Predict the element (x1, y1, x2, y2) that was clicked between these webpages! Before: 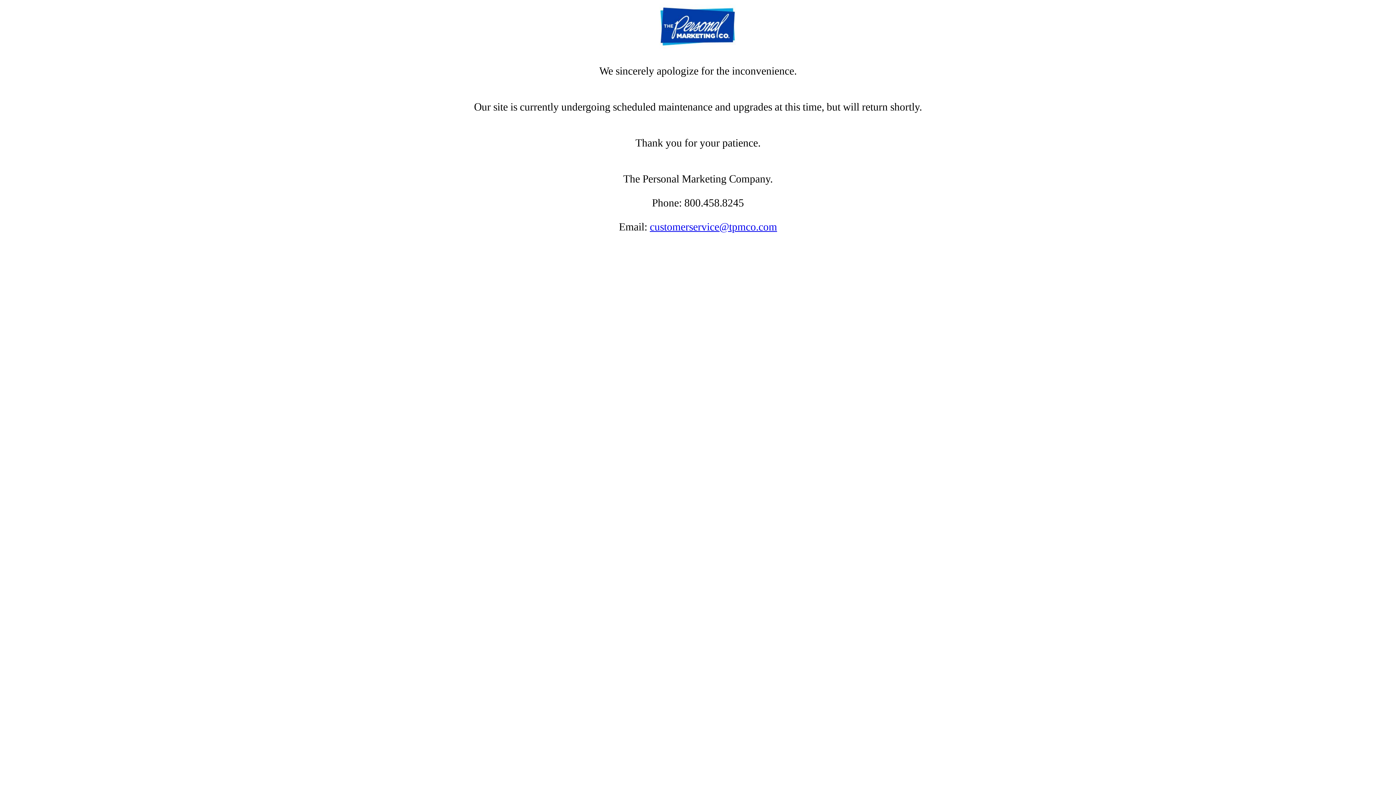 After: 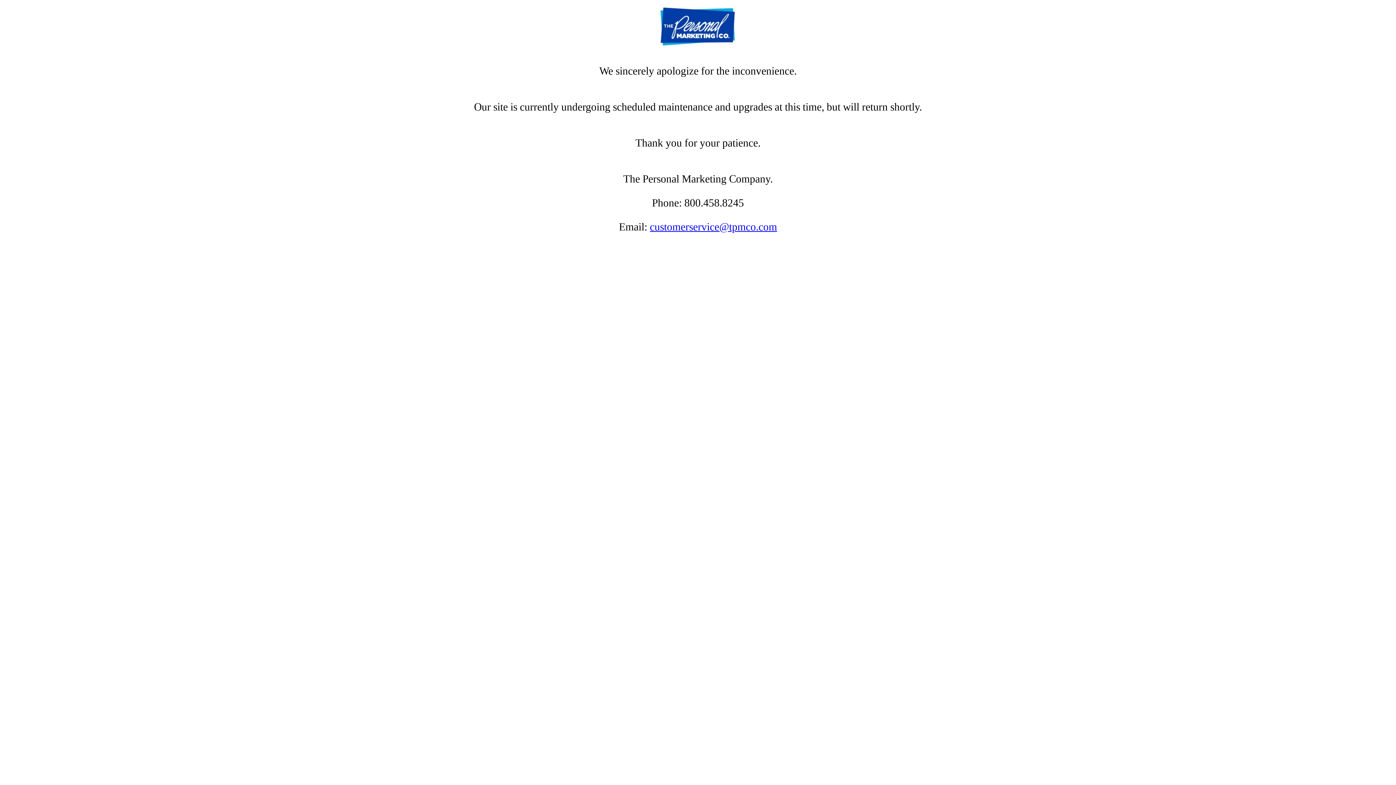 Action: label: customerservice@tpmco.com bbox: (650, 221, 777, 232)